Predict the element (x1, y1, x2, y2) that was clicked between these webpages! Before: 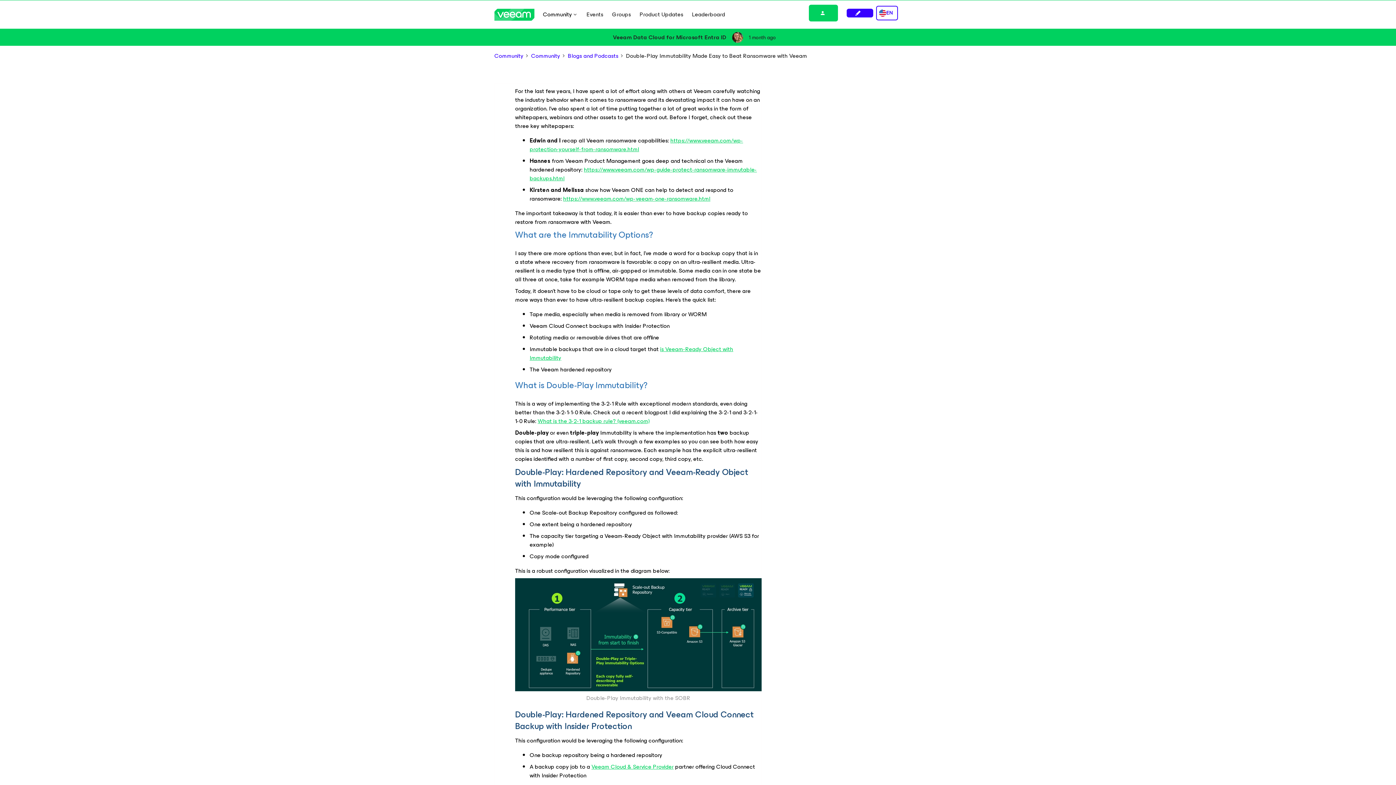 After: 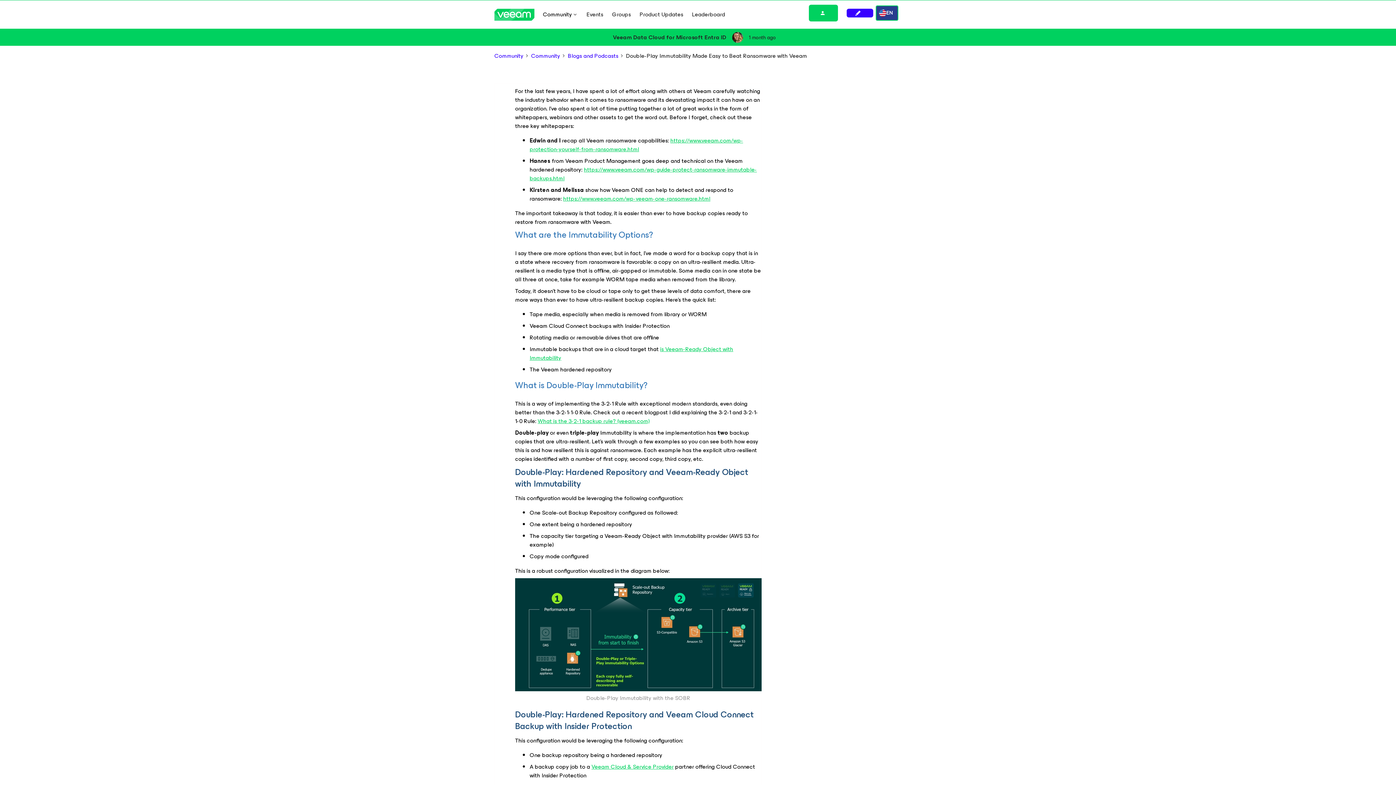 Action: label: EN bbox: (876, 5, 898, 20)